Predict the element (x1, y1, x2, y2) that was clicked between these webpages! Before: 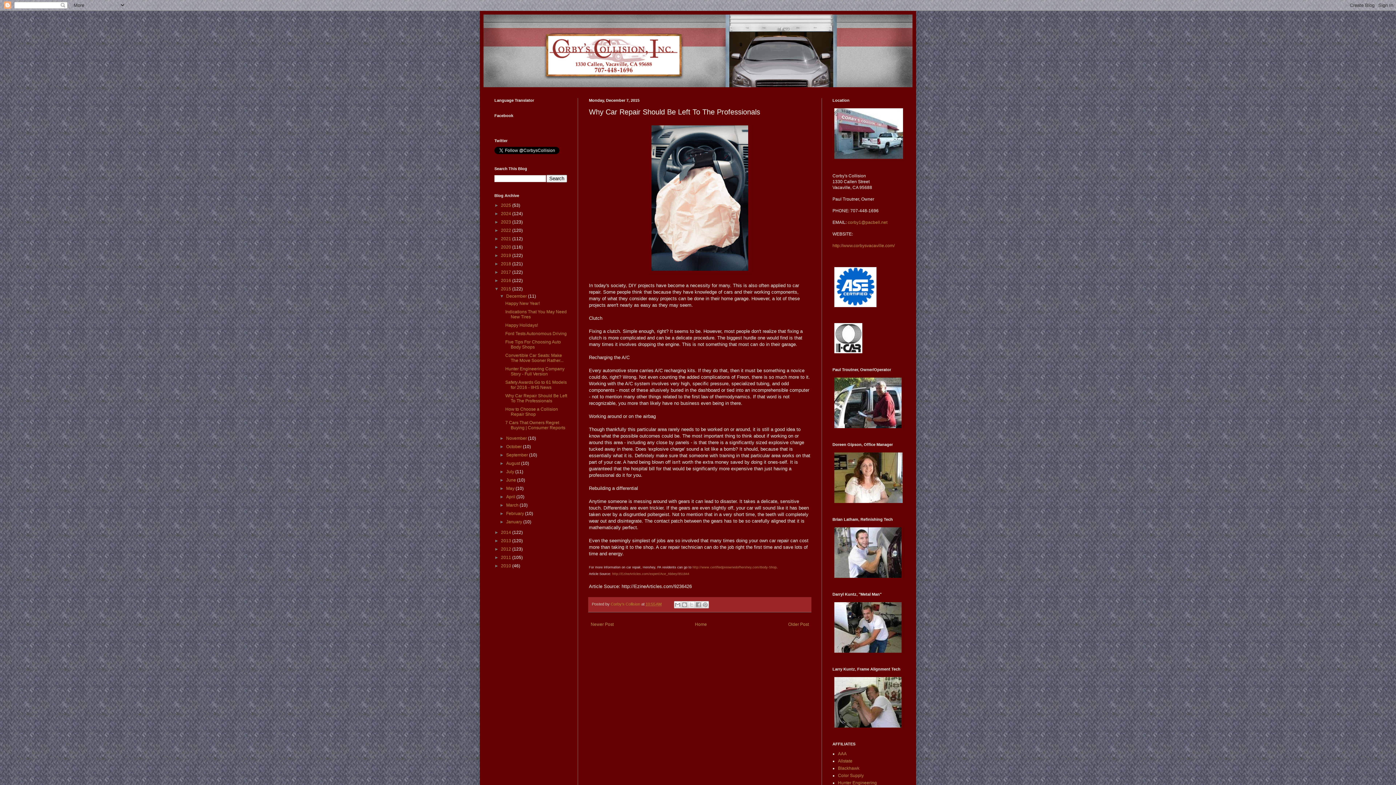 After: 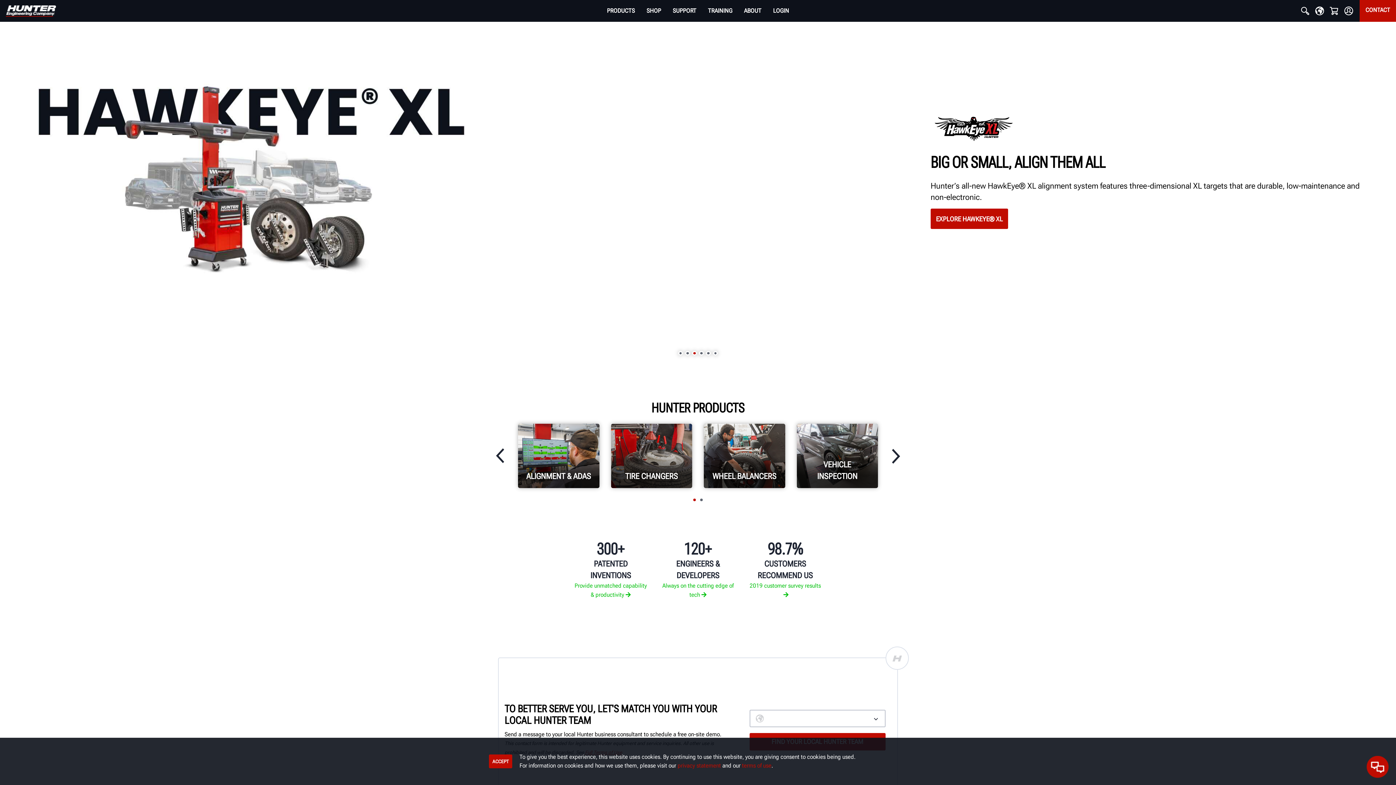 Action: bbox: (838, 780, 877, 785) label: Hunter Engineering